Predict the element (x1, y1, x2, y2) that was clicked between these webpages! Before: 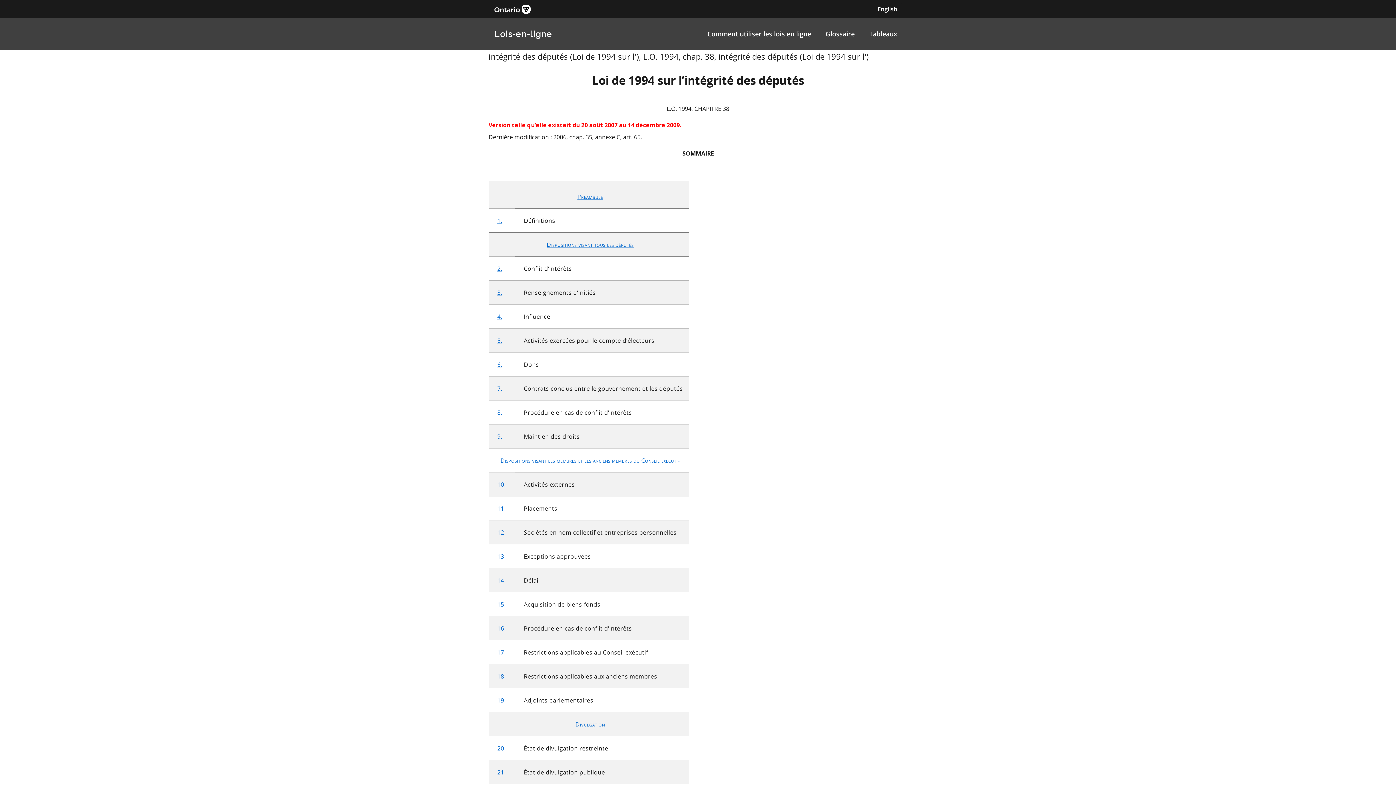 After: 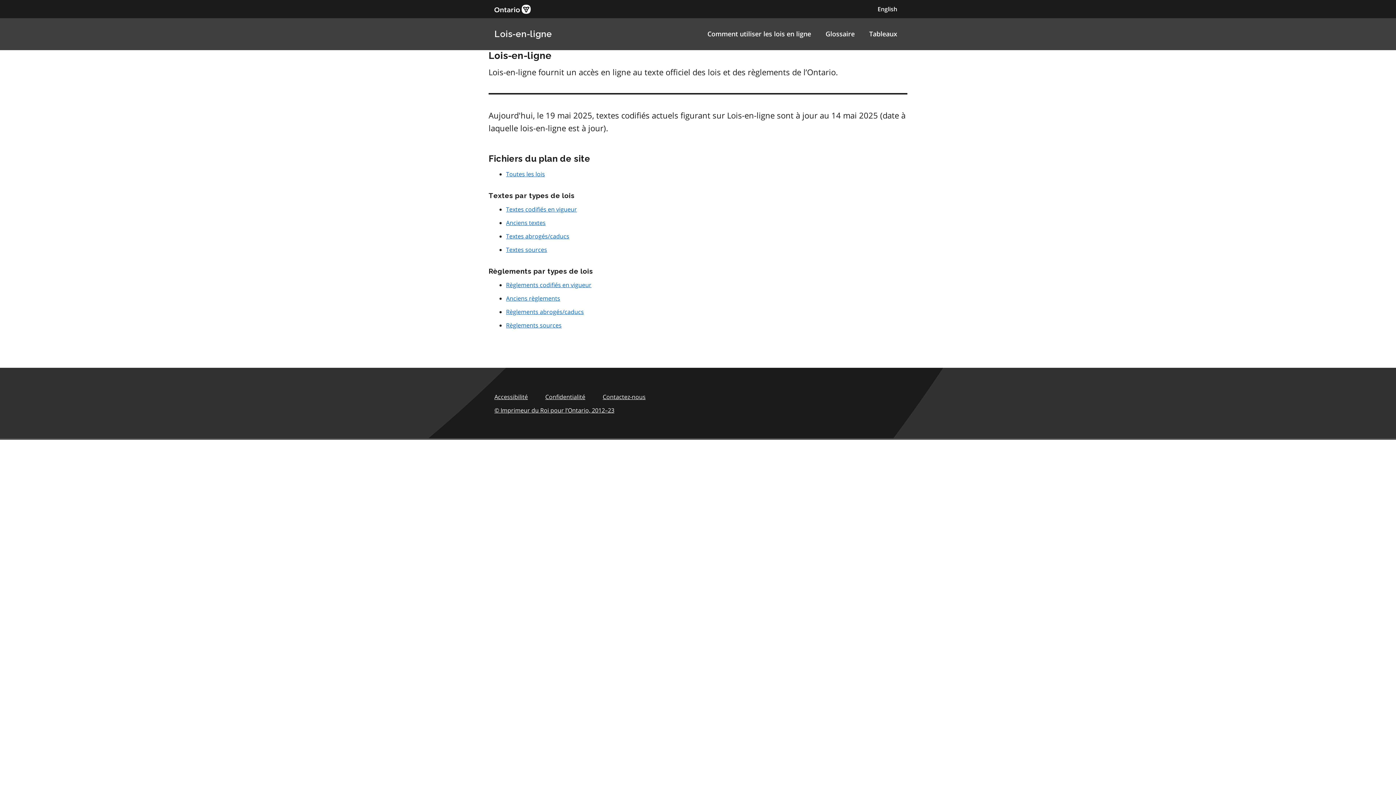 Action: bbox: (494, 28, 552, 39) label: Lois-en-ligne